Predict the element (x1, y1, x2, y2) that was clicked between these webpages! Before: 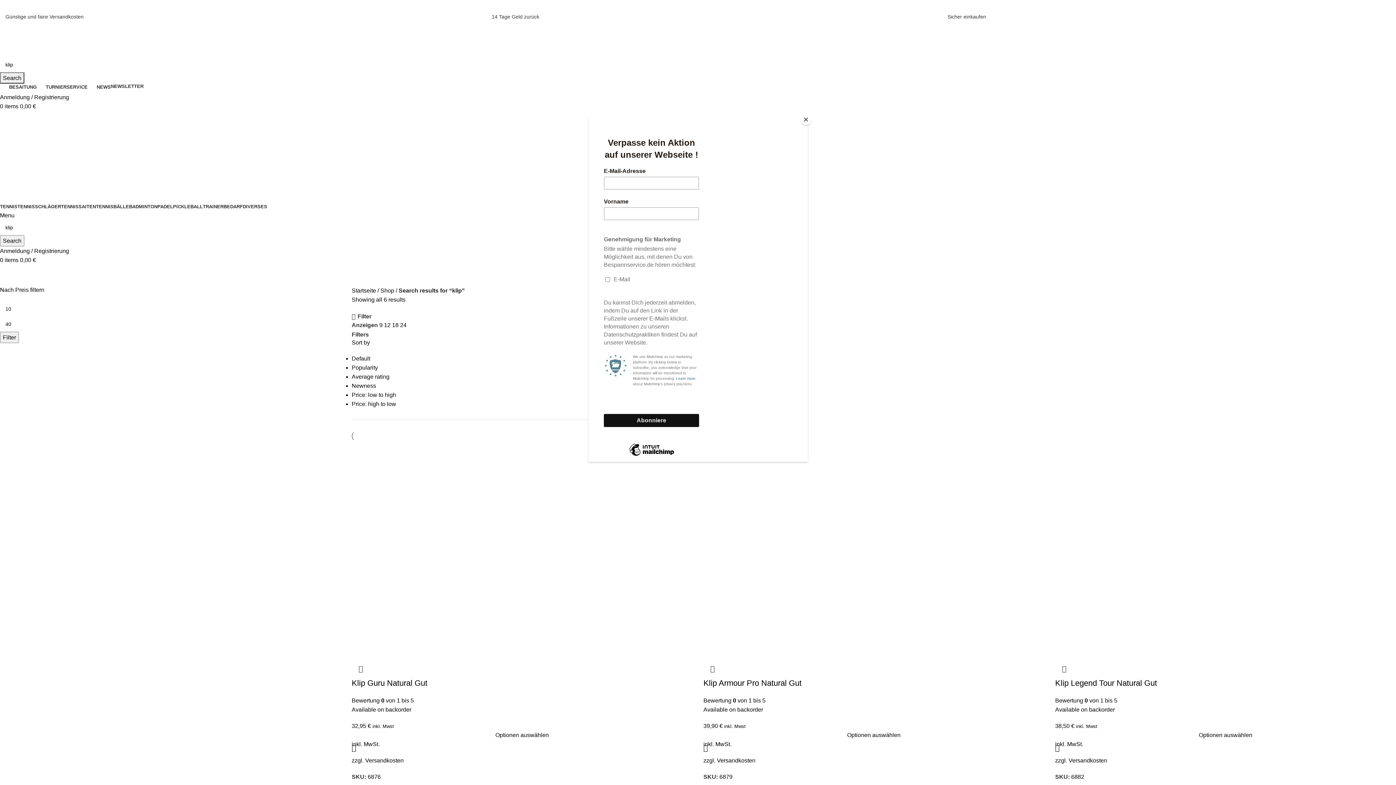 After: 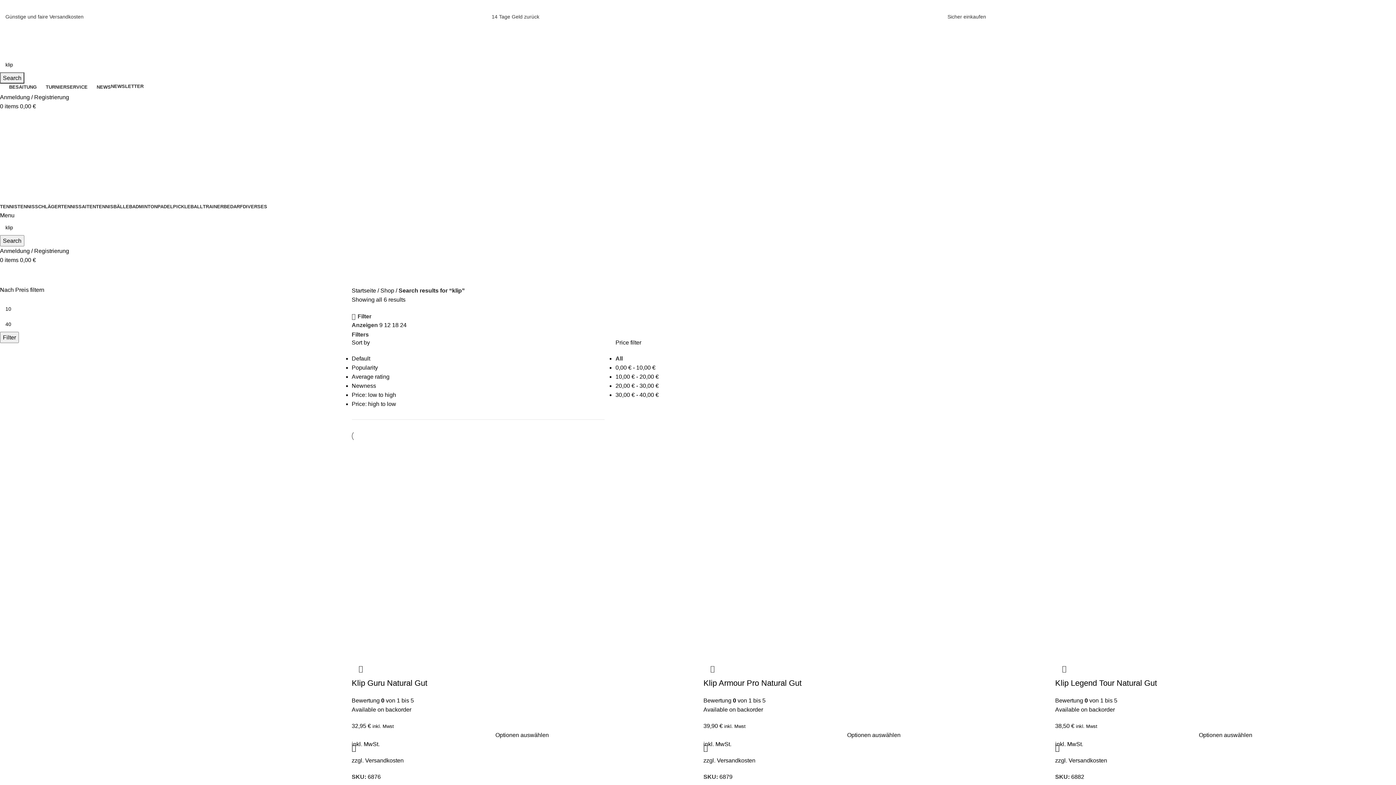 Action: bbox: (800, 114, 811, 125) label: Close